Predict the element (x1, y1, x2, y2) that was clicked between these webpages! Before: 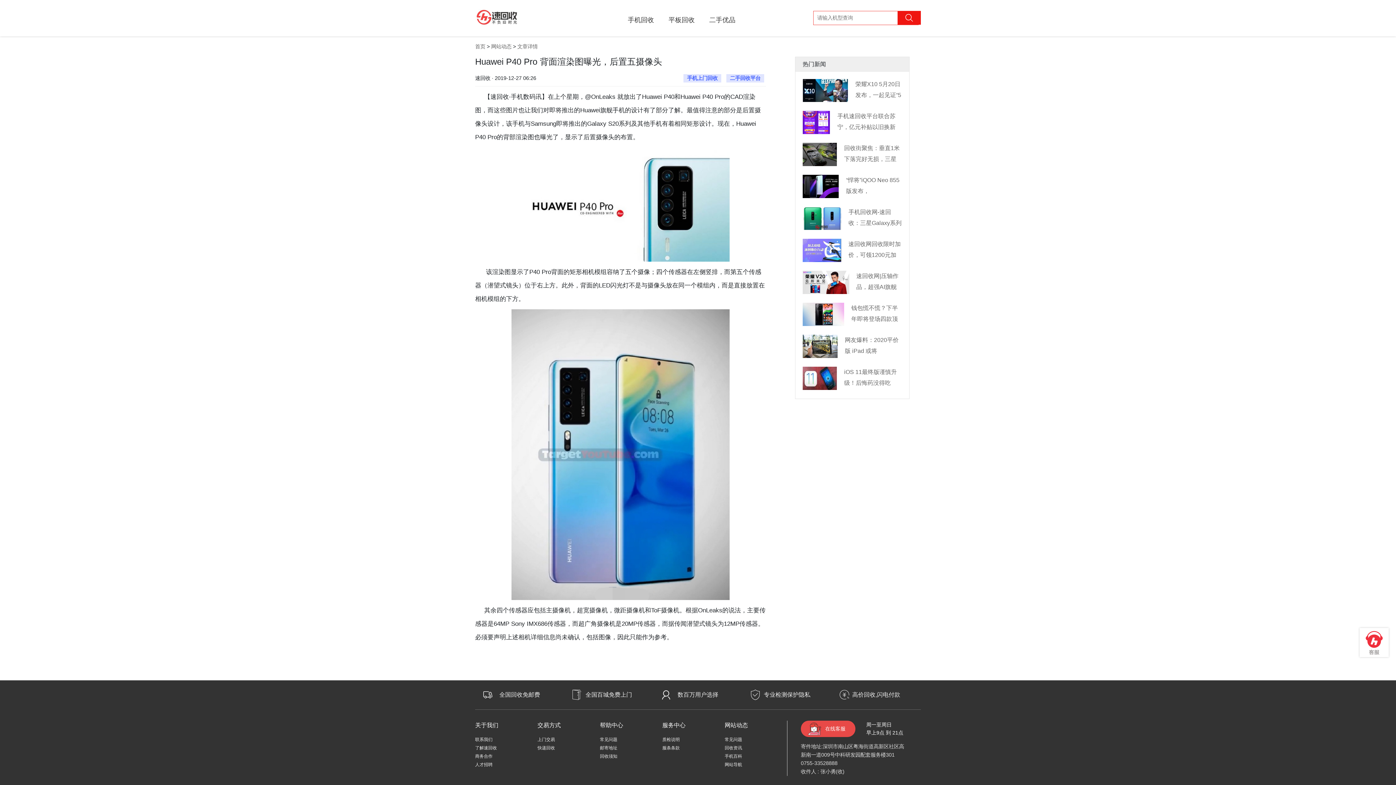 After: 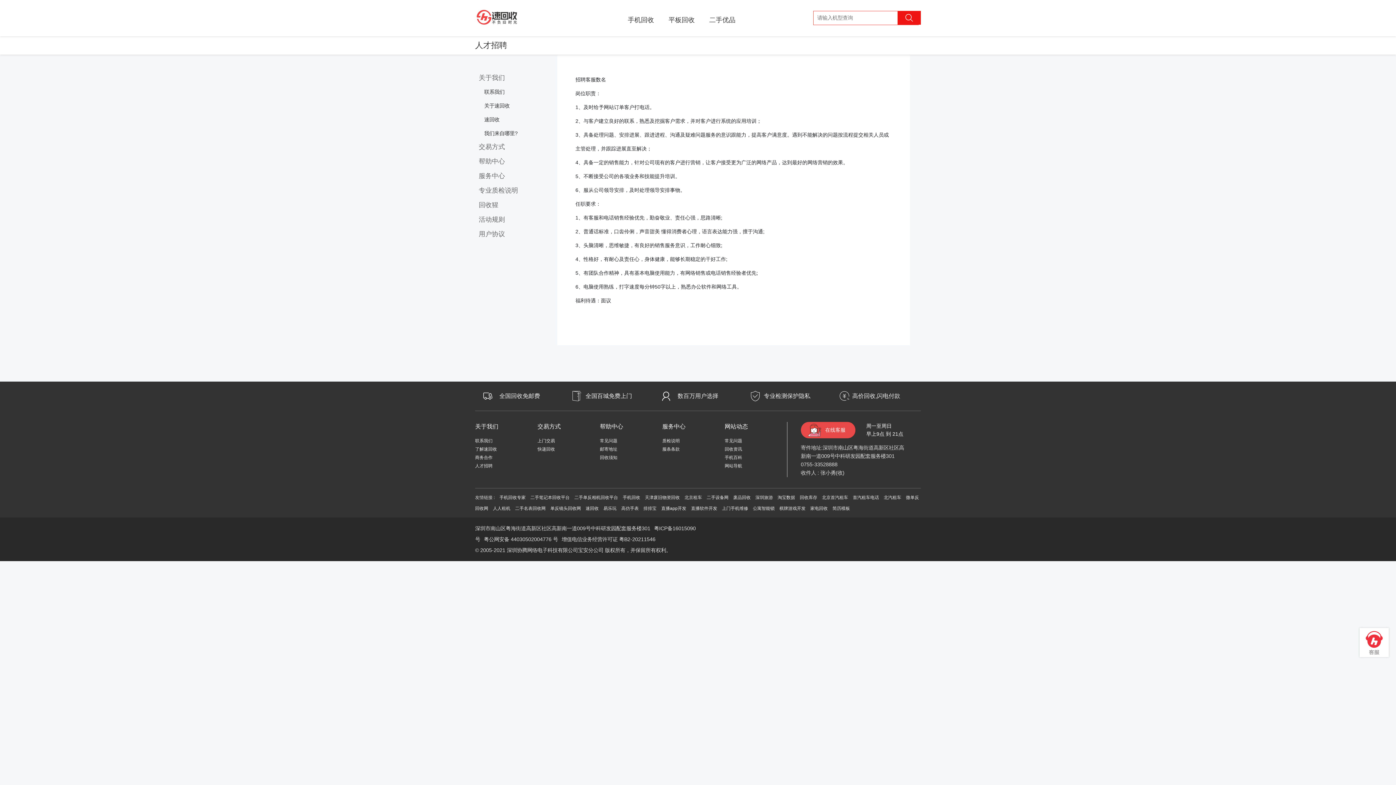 Action: label: 人才招聘 bbox: (475, 762, 492, 767)